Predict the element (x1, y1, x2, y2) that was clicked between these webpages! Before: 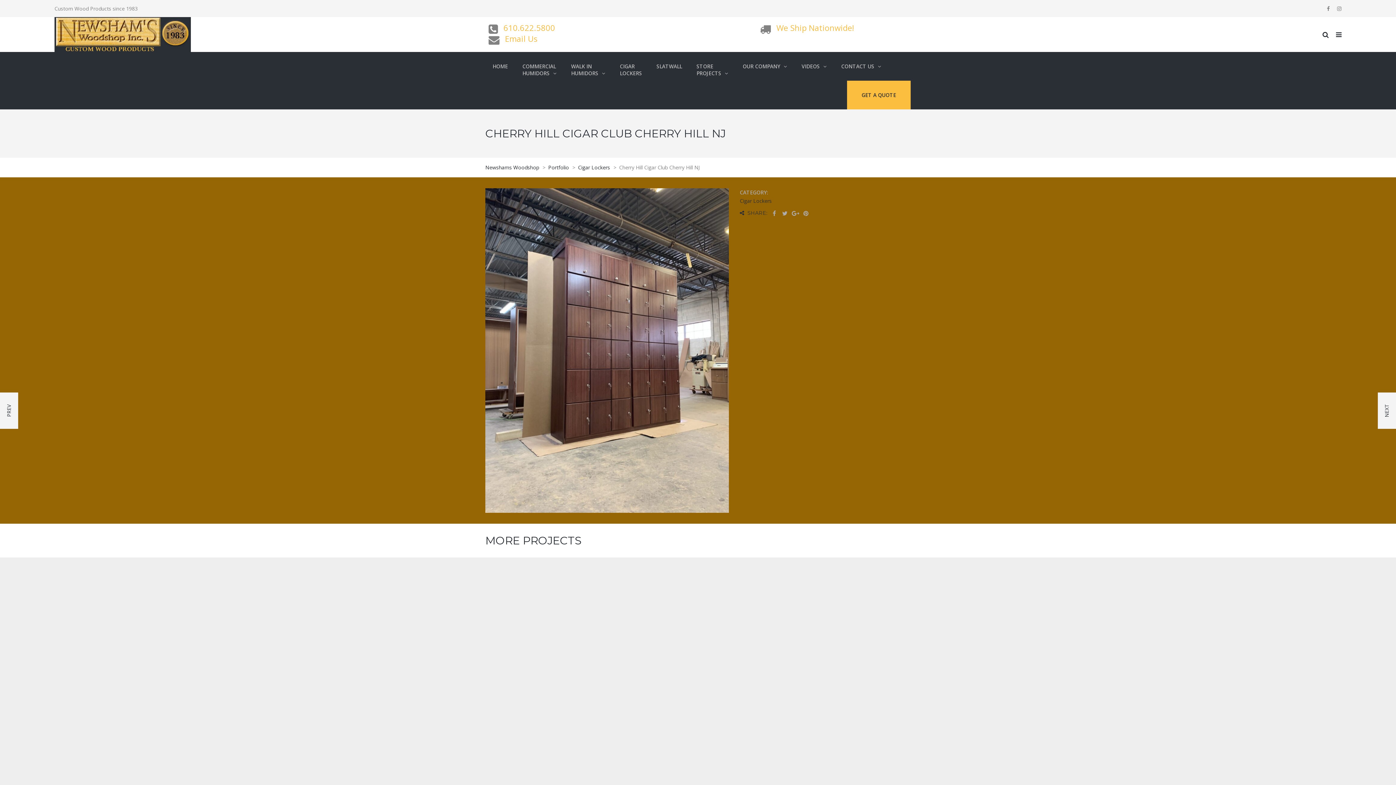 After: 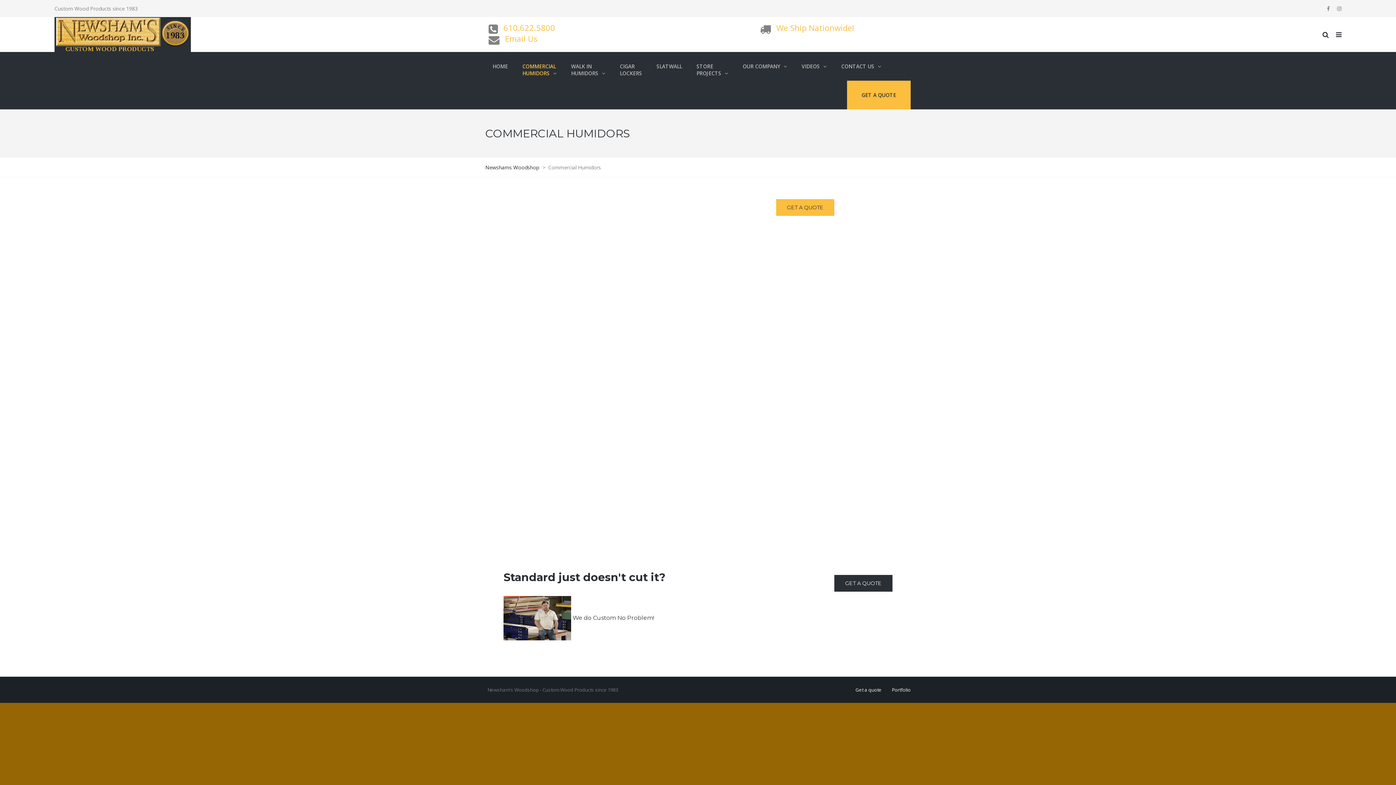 Action: label: COMMERCIAL
HUMIDORS bbox: (515, 52, 564, 87)